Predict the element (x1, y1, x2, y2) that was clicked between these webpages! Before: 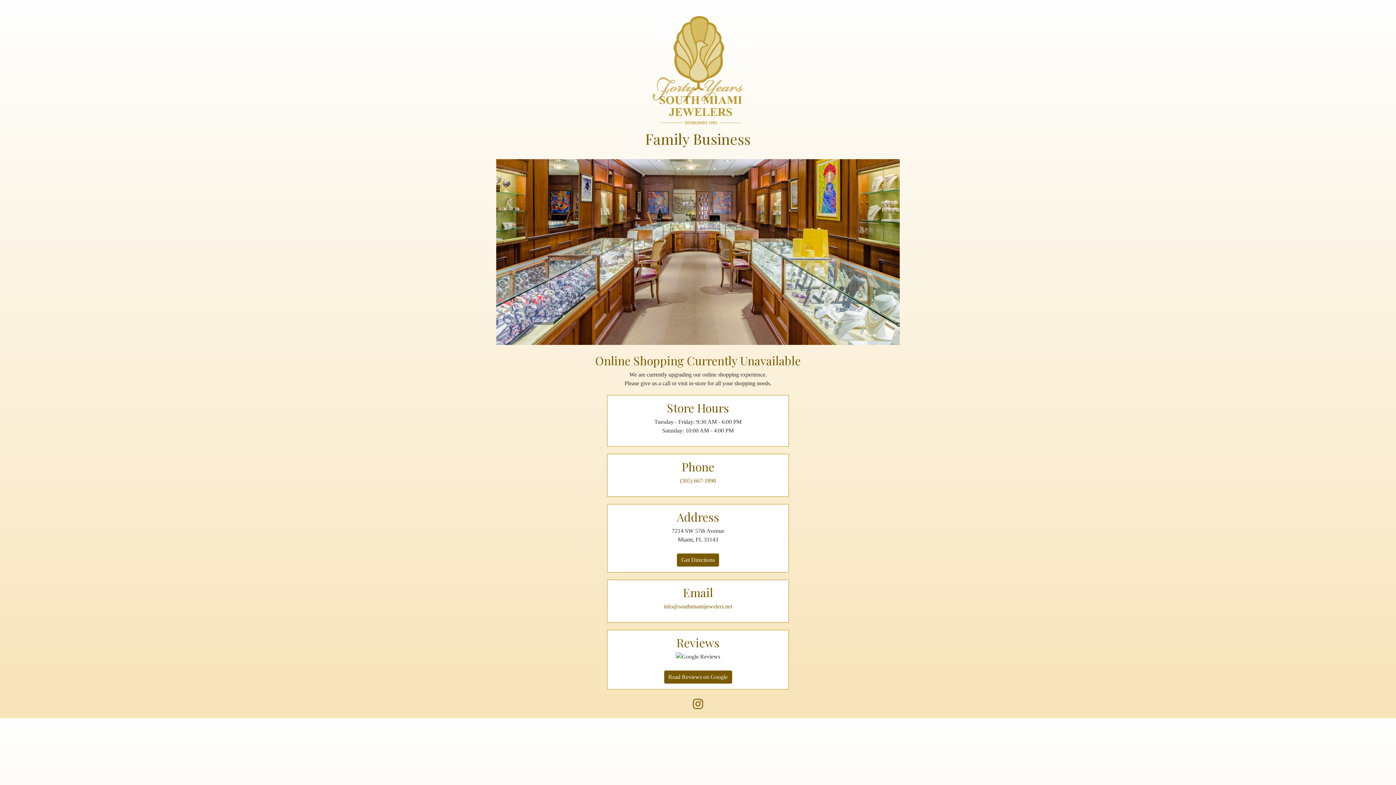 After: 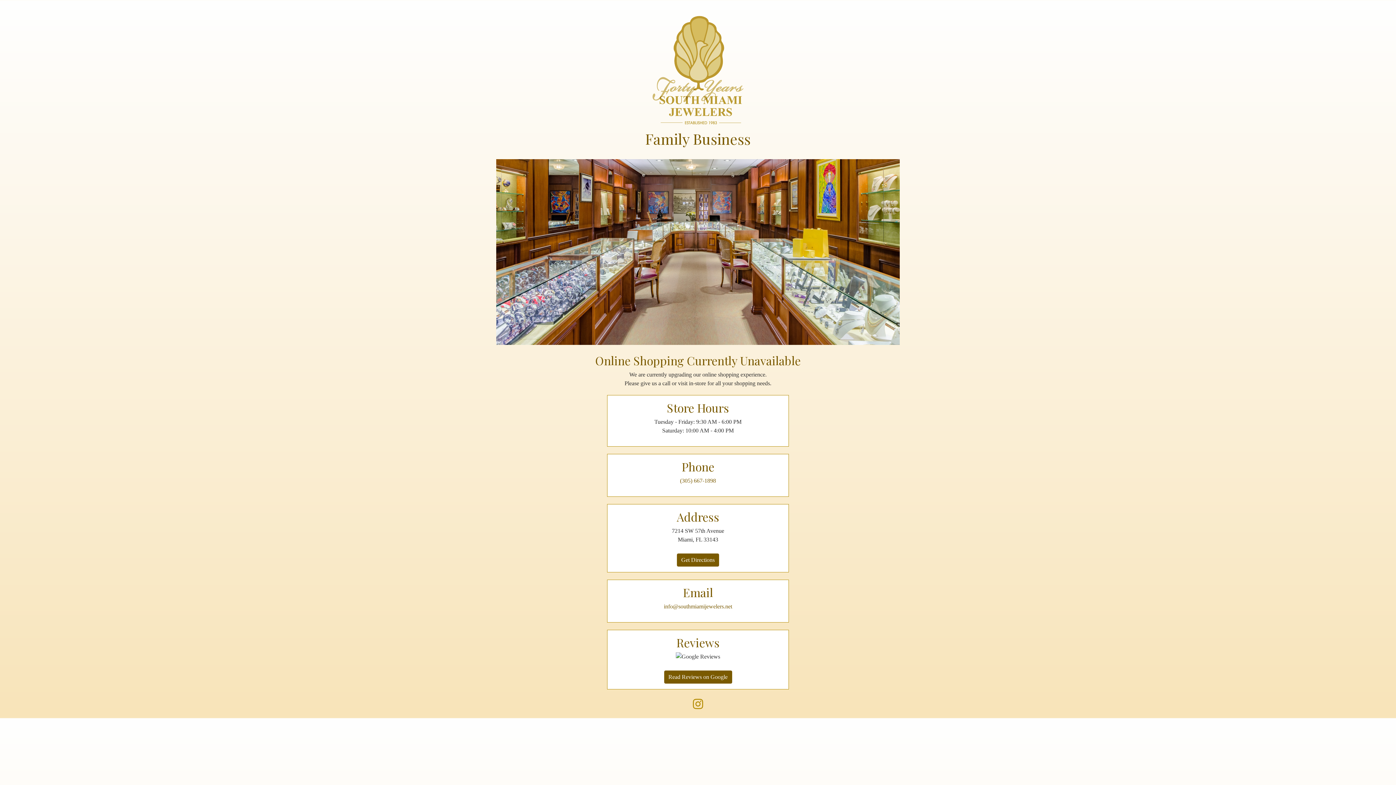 Action: bbox: (693, 703, 703, 709)